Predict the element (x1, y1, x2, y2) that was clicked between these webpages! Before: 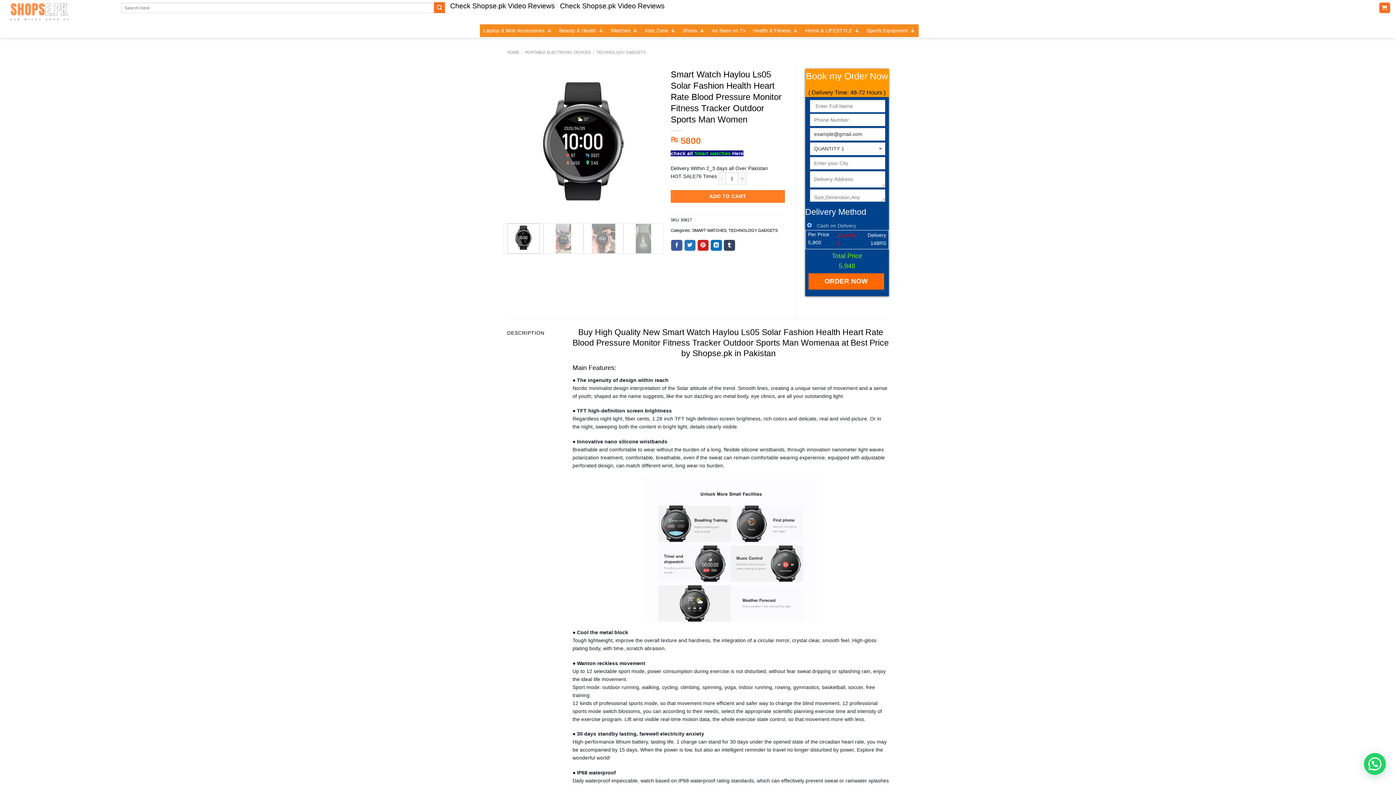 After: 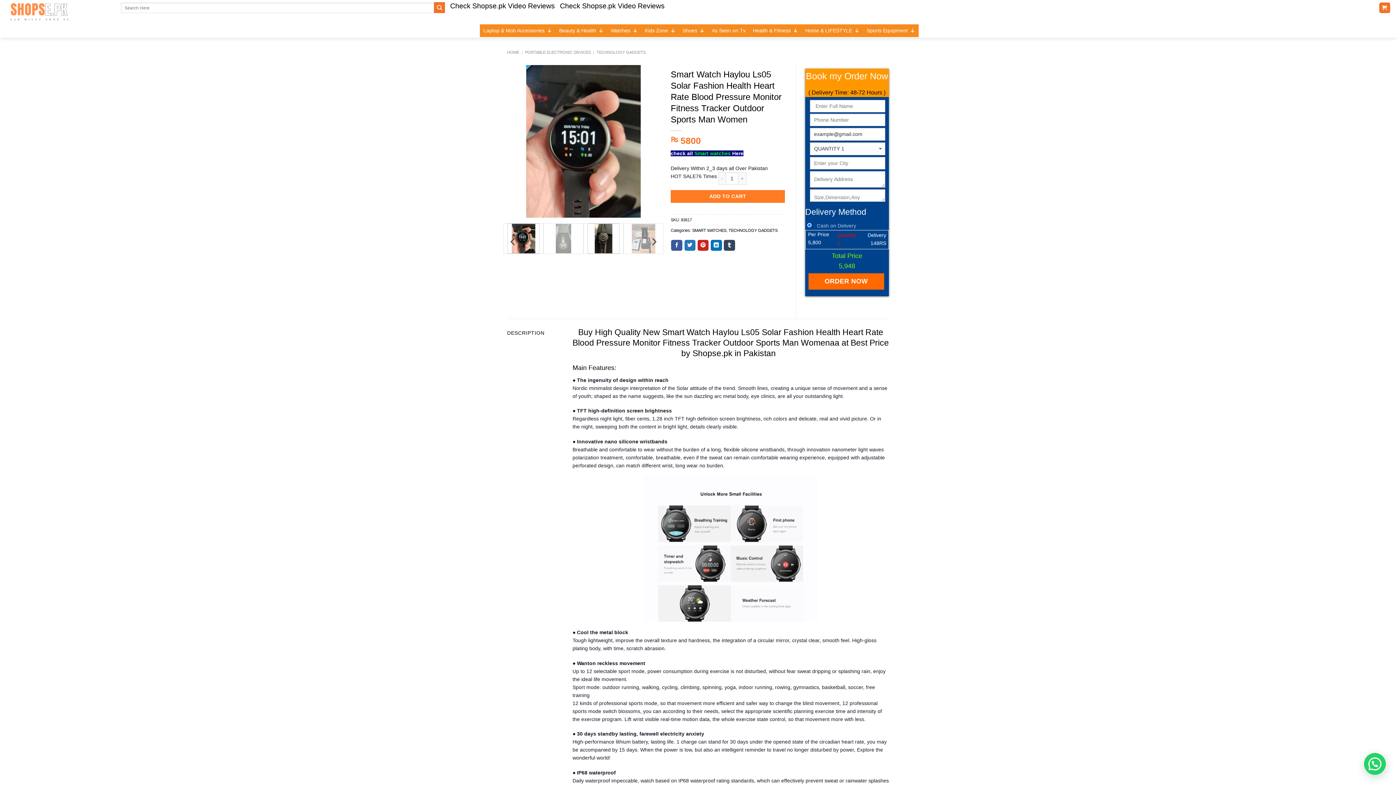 Action: bbox: (587, 223, 619, 253)